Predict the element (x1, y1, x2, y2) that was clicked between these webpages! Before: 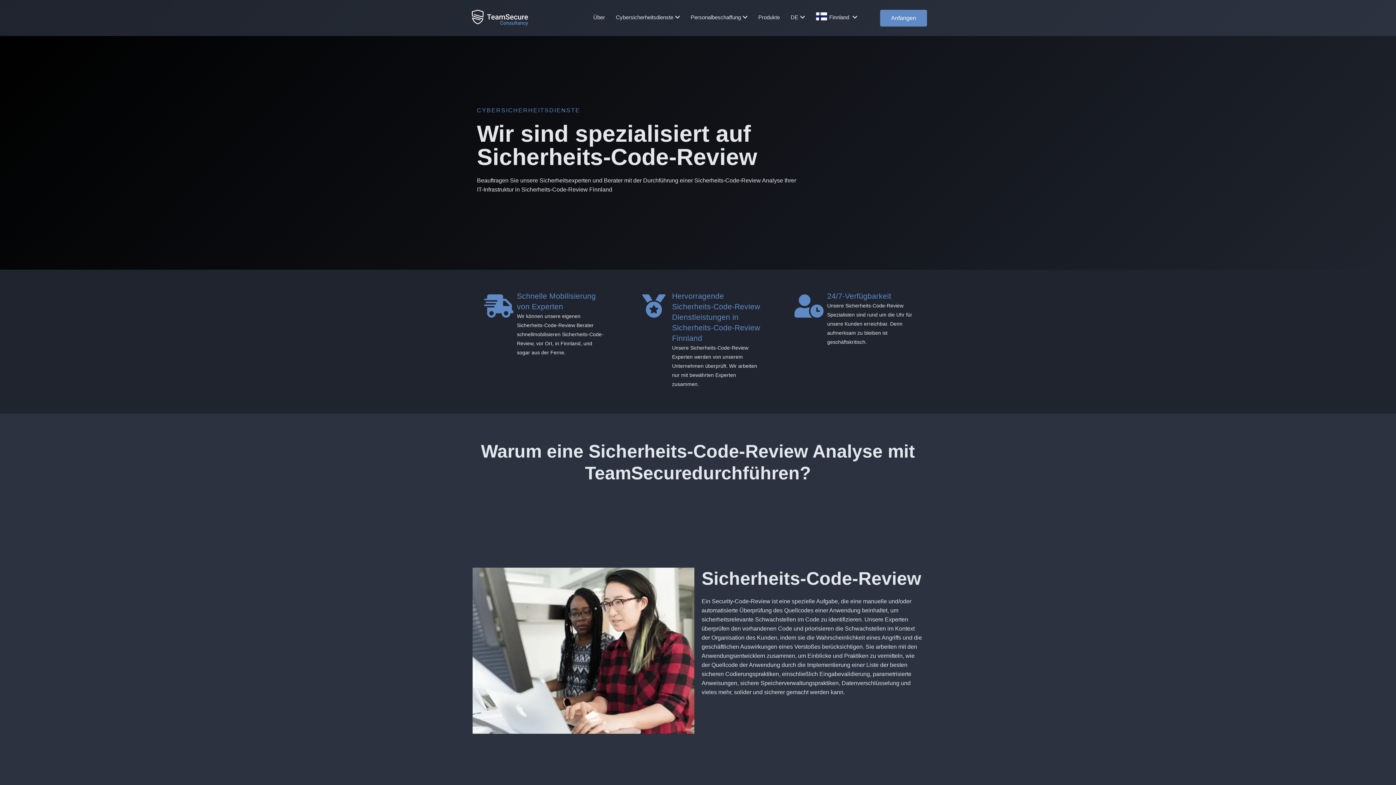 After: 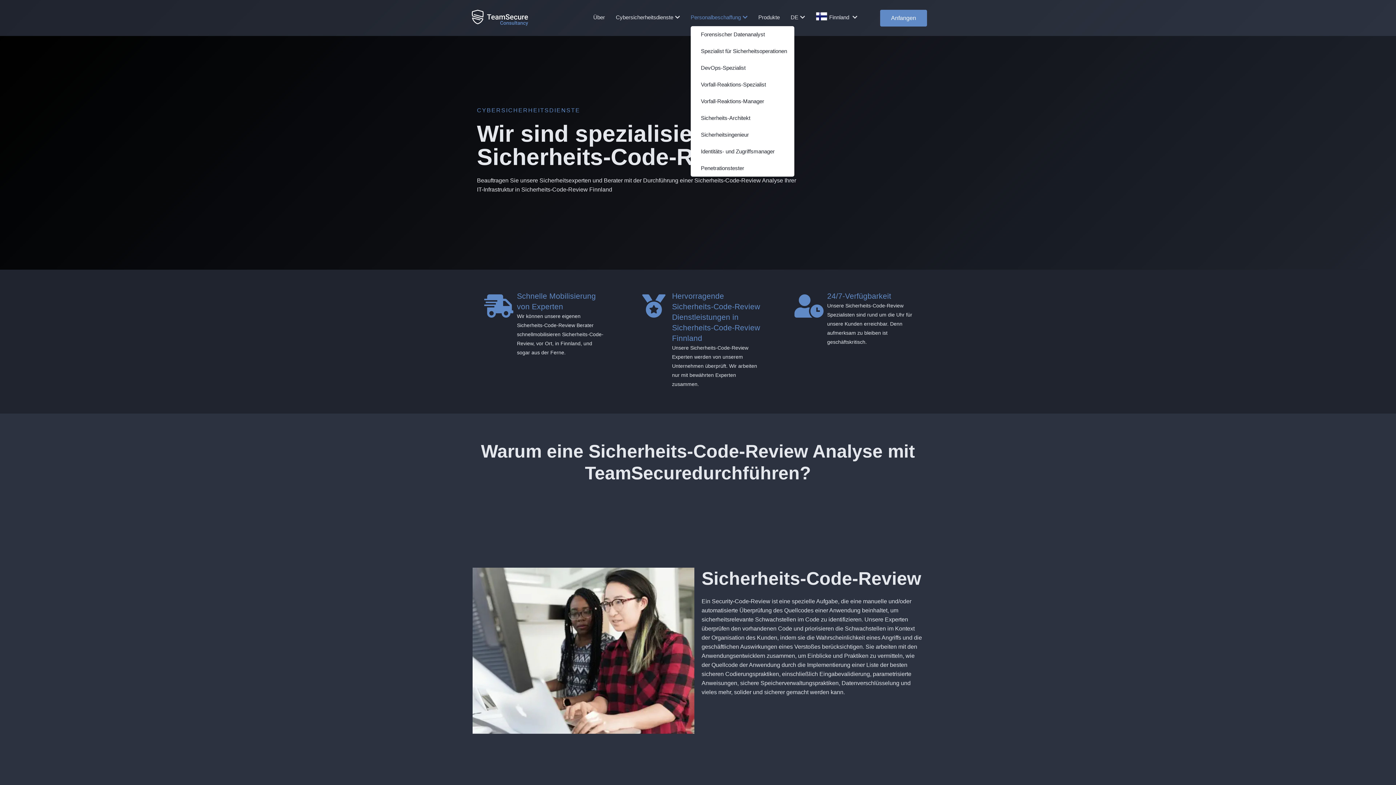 Action: bbox: (690, 8, 747, 26) label: Personalbeschaffung